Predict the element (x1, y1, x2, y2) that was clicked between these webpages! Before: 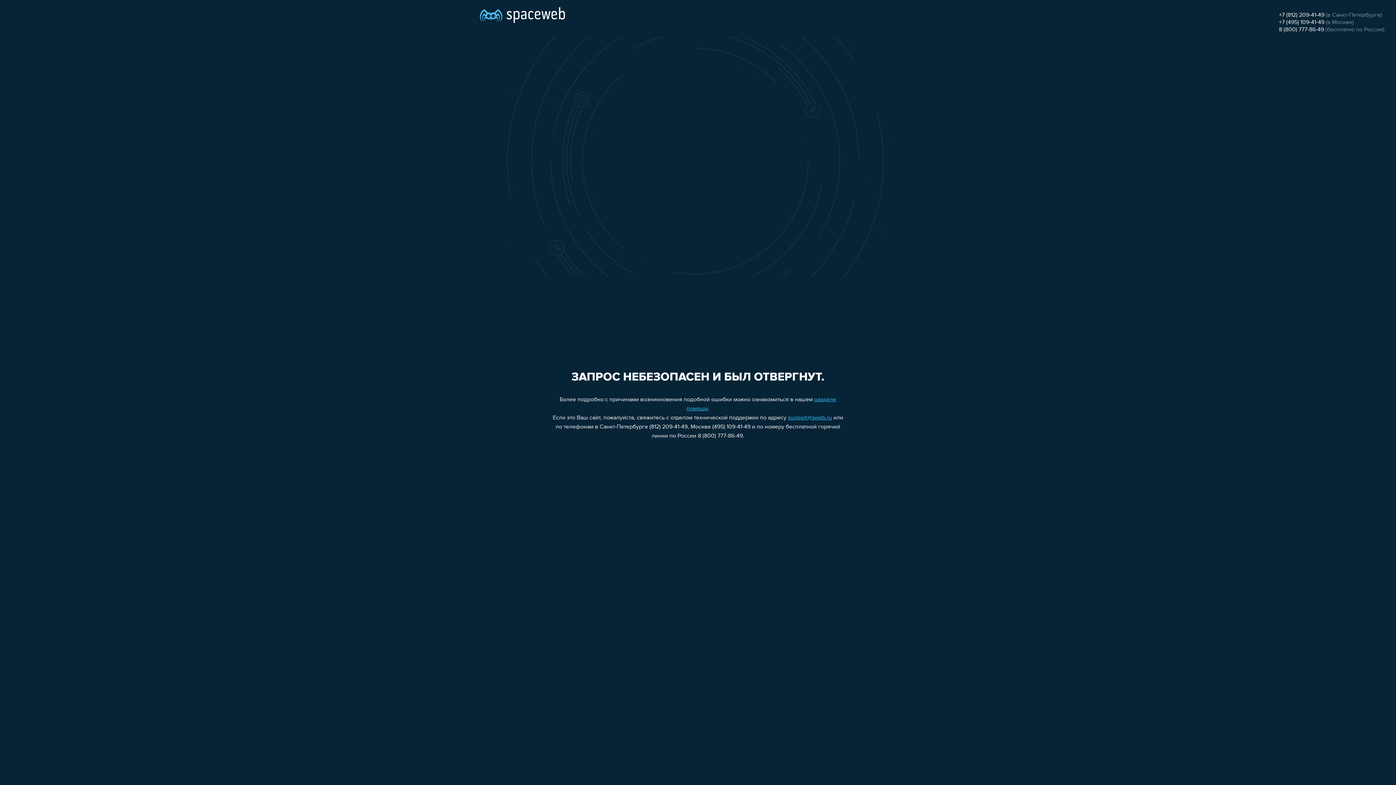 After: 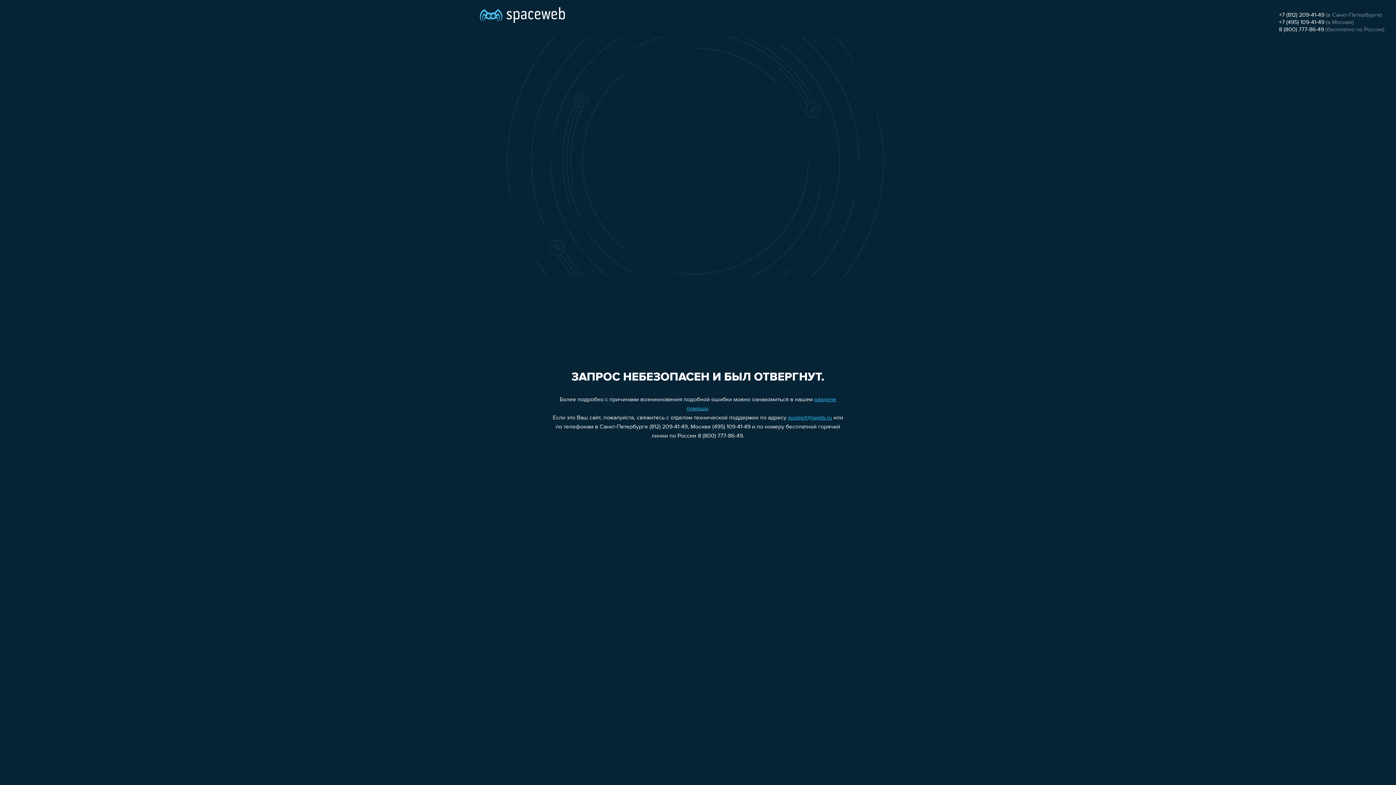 Action: bbox: (1279, 19, 1324, 25) label: +7 (495) 109-41-49